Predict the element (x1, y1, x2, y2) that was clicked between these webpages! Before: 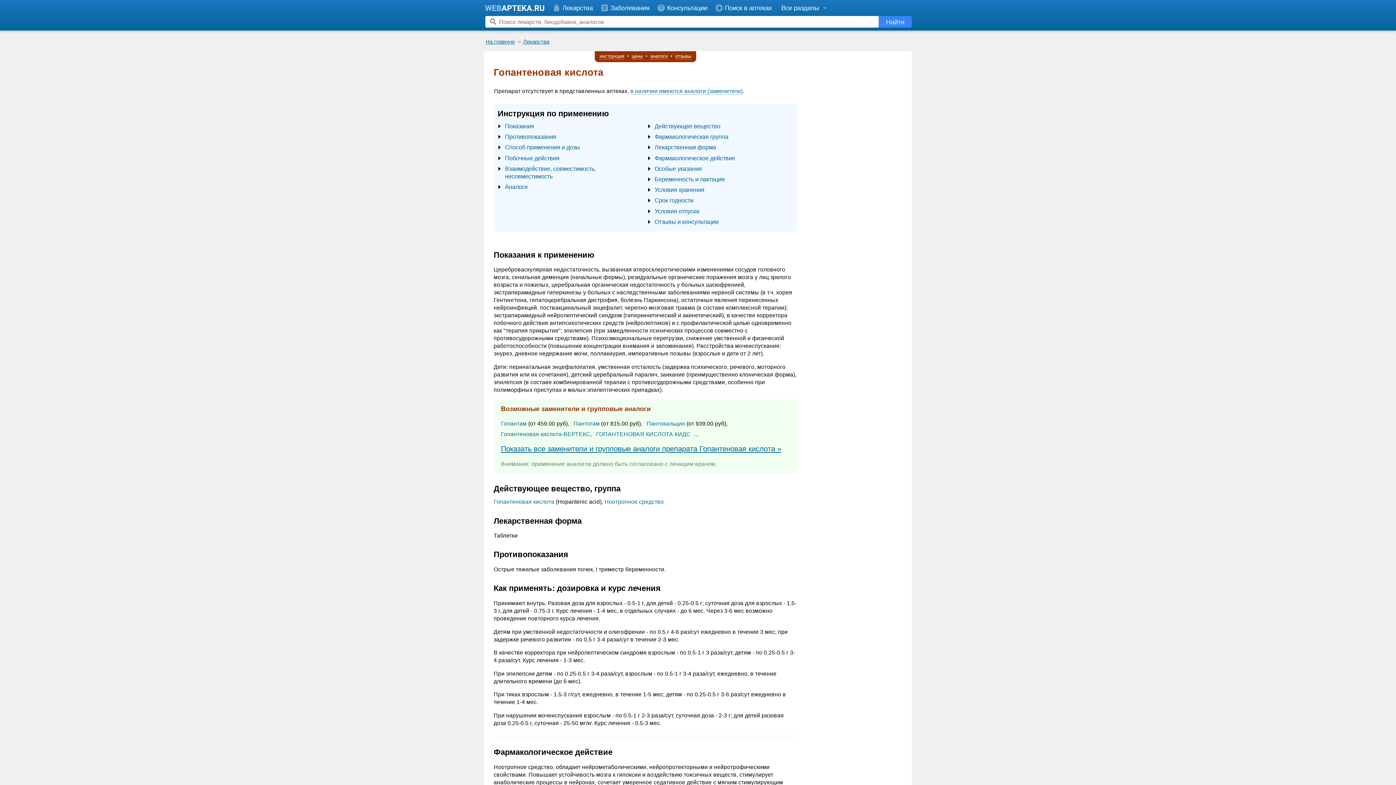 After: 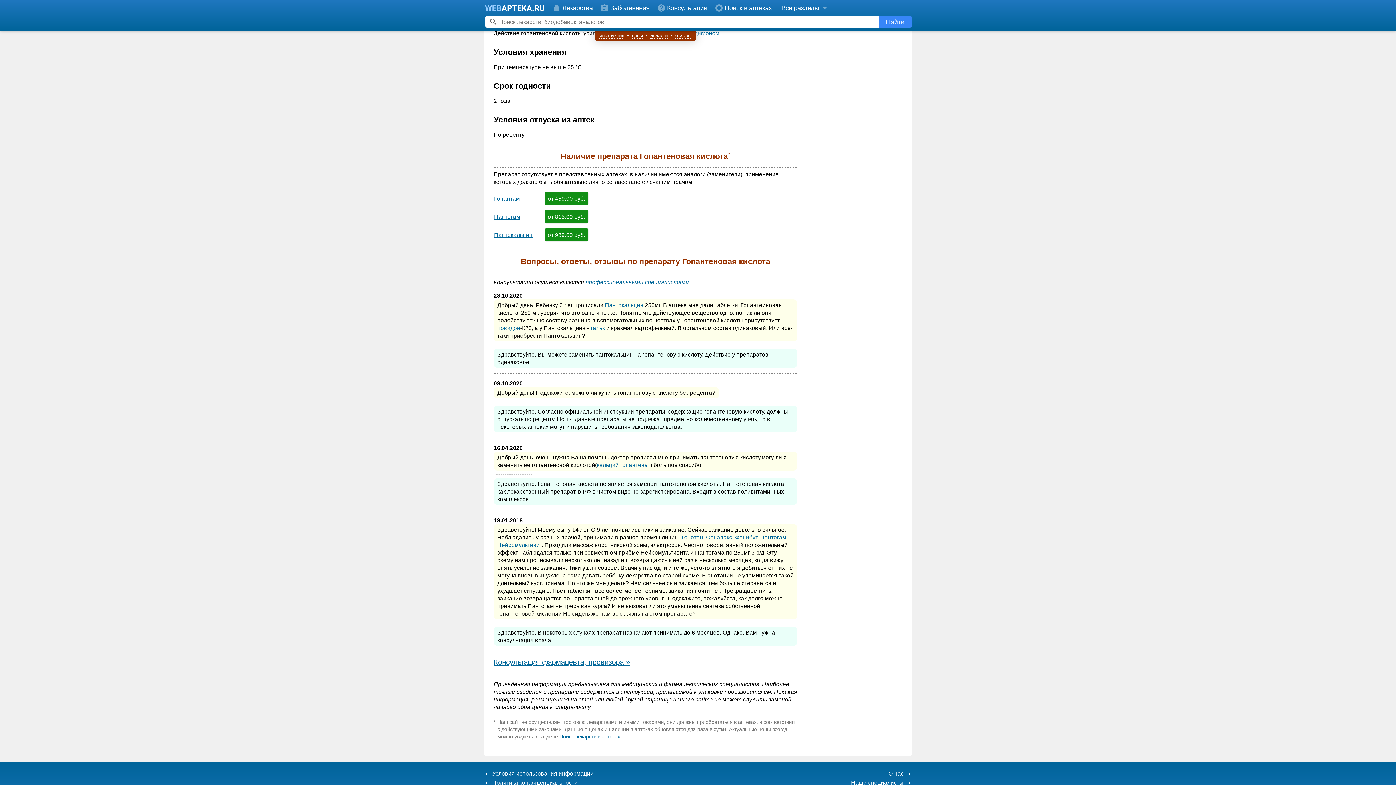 Action: label: отзывы bbox: (674, 52, 692, 59)